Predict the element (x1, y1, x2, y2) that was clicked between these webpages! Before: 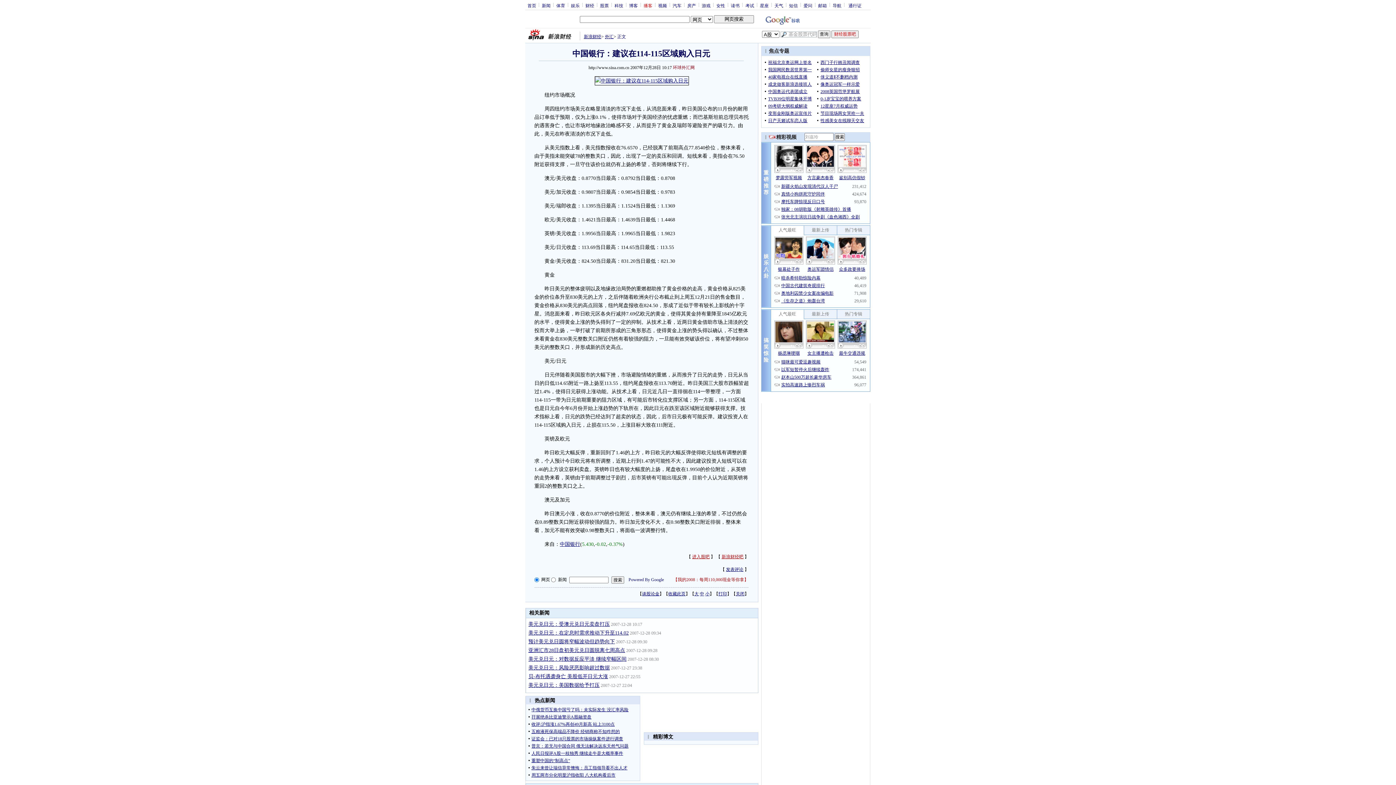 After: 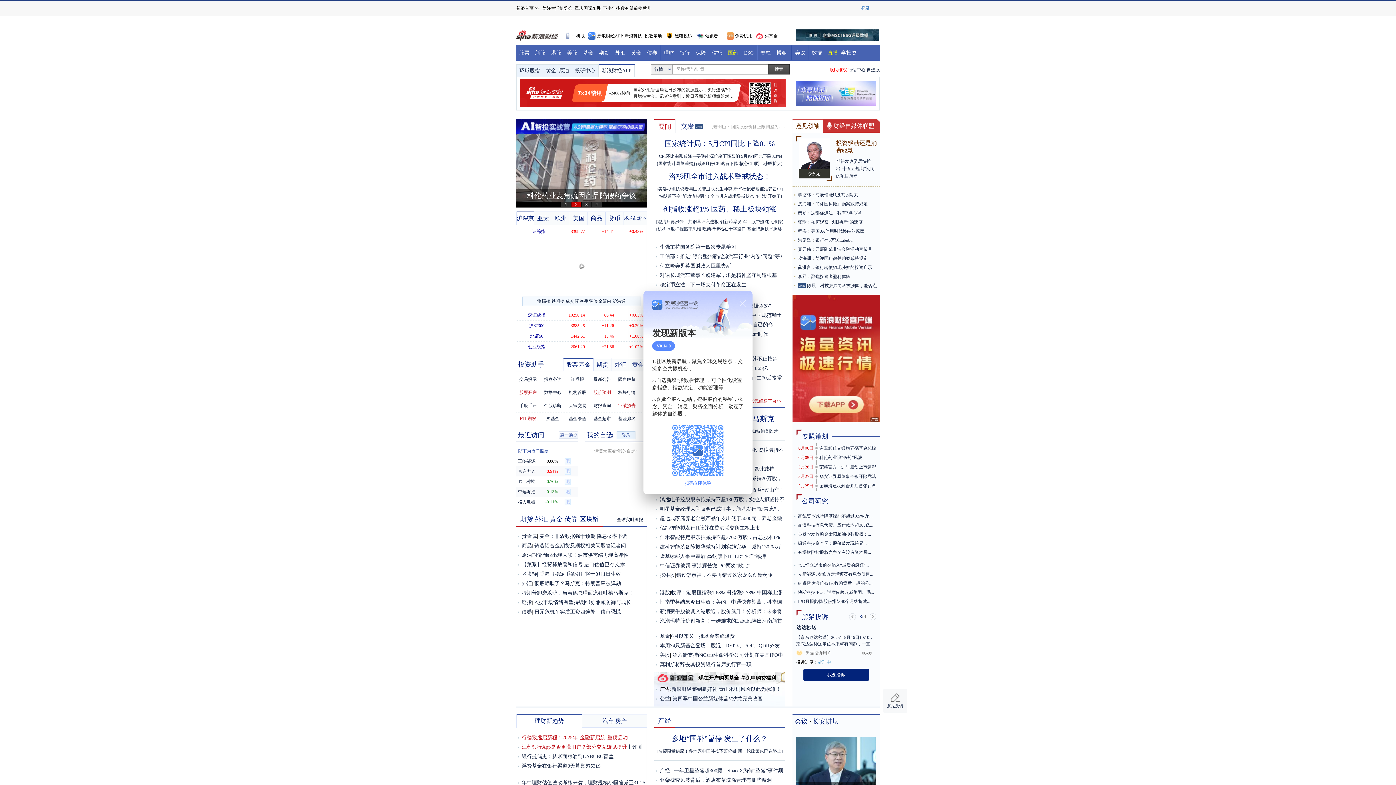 Action: bbox: (583, 2, 596, 7) label: 财经